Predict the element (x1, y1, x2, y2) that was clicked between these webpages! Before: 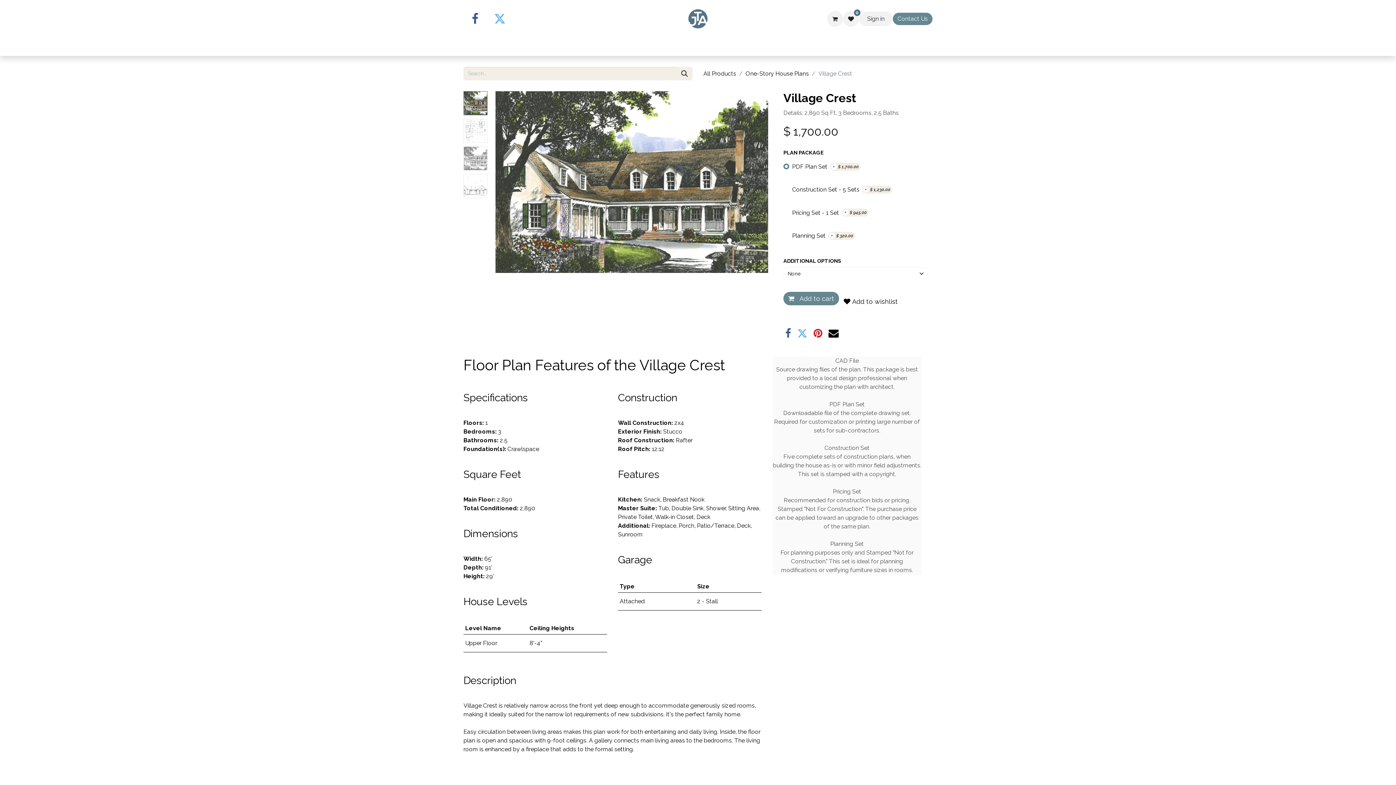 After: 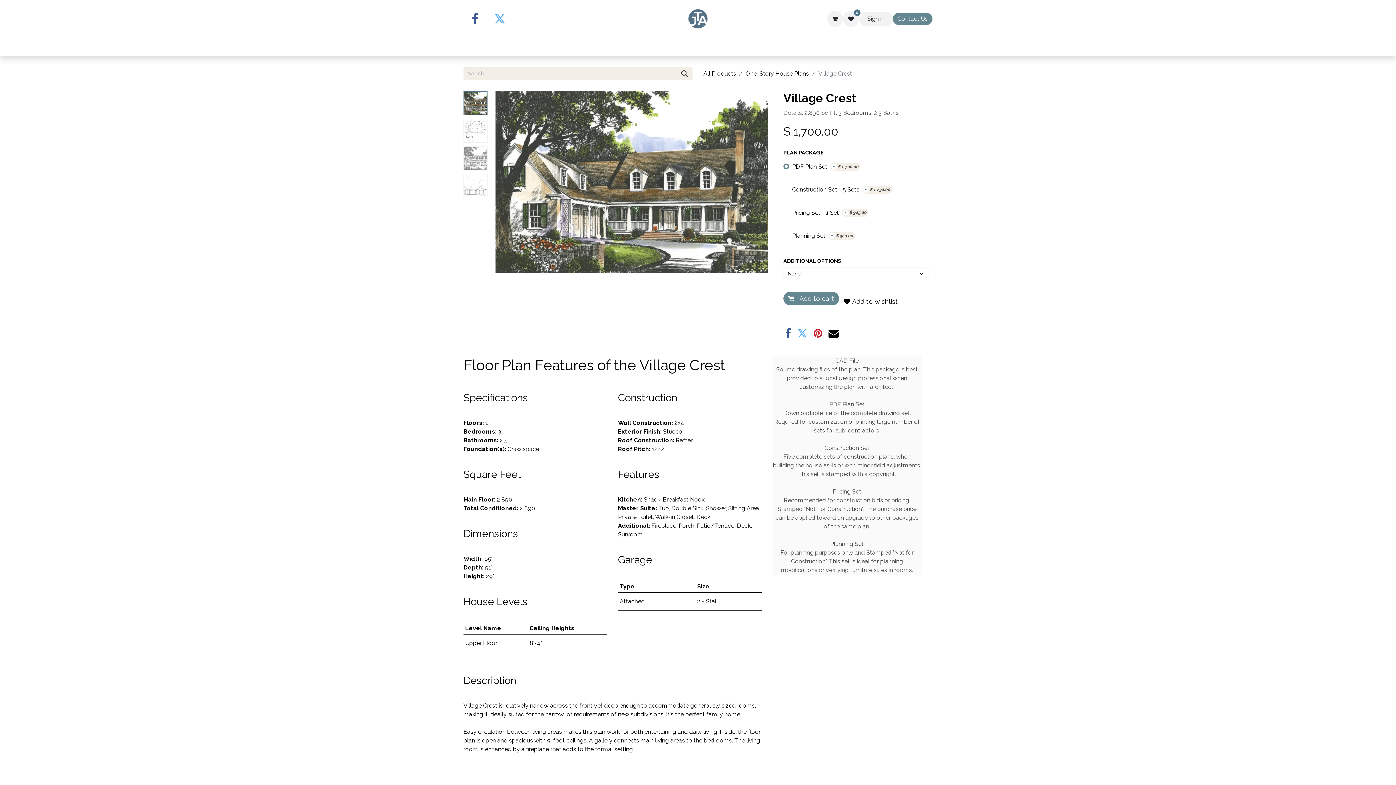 Action: bbox: (828, 328, 838, 338) label: Email